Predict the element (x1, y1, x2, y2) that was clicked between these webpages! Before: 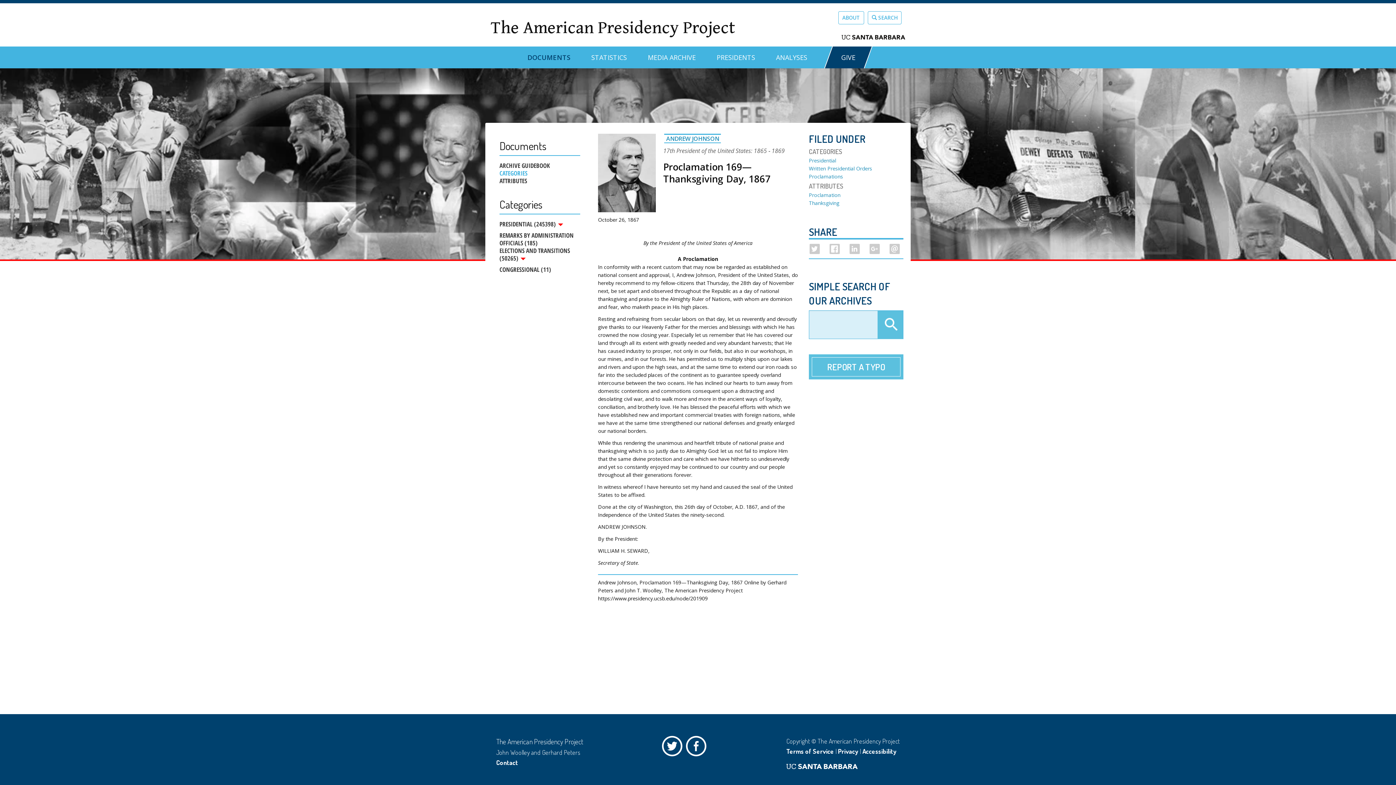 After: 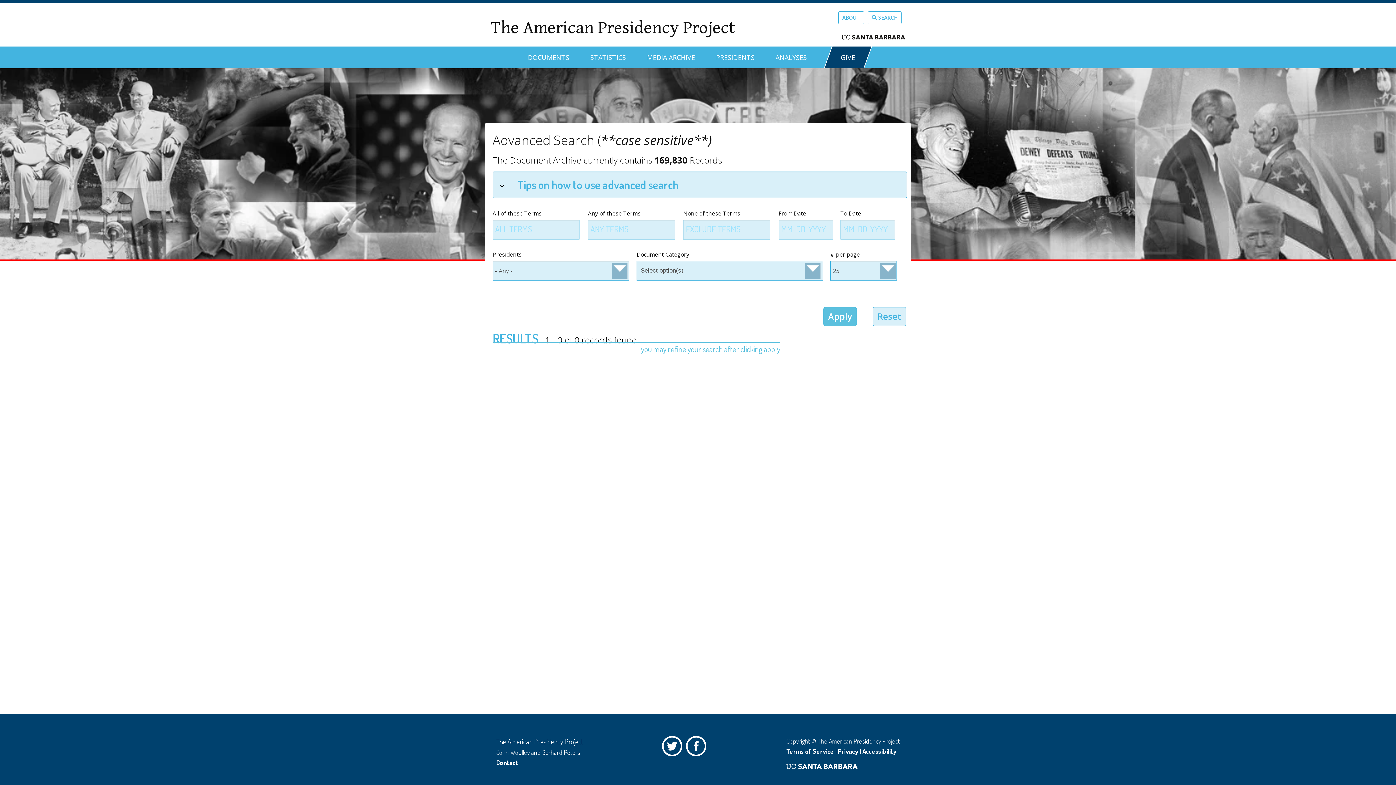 Action: bbox: (877, 310, 903, 339) label: Apply